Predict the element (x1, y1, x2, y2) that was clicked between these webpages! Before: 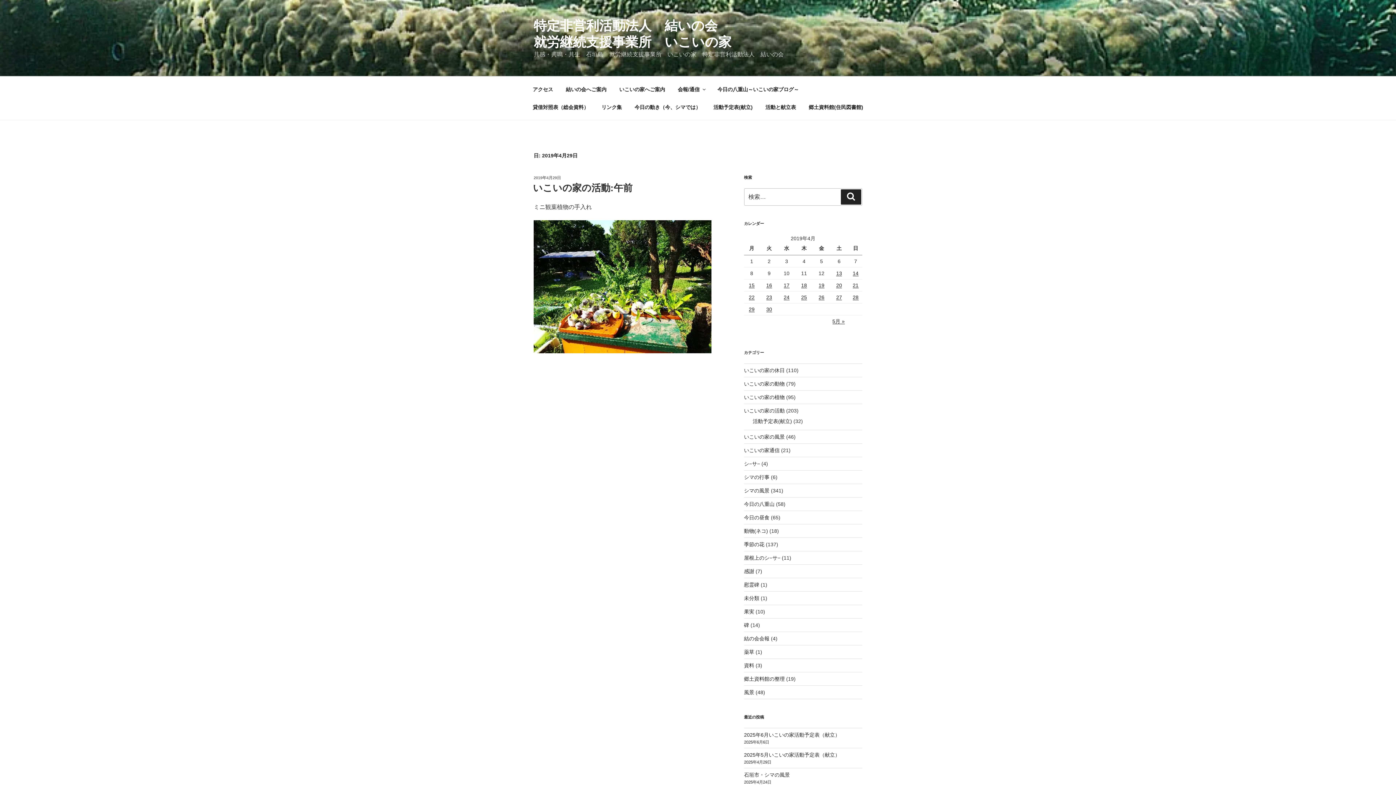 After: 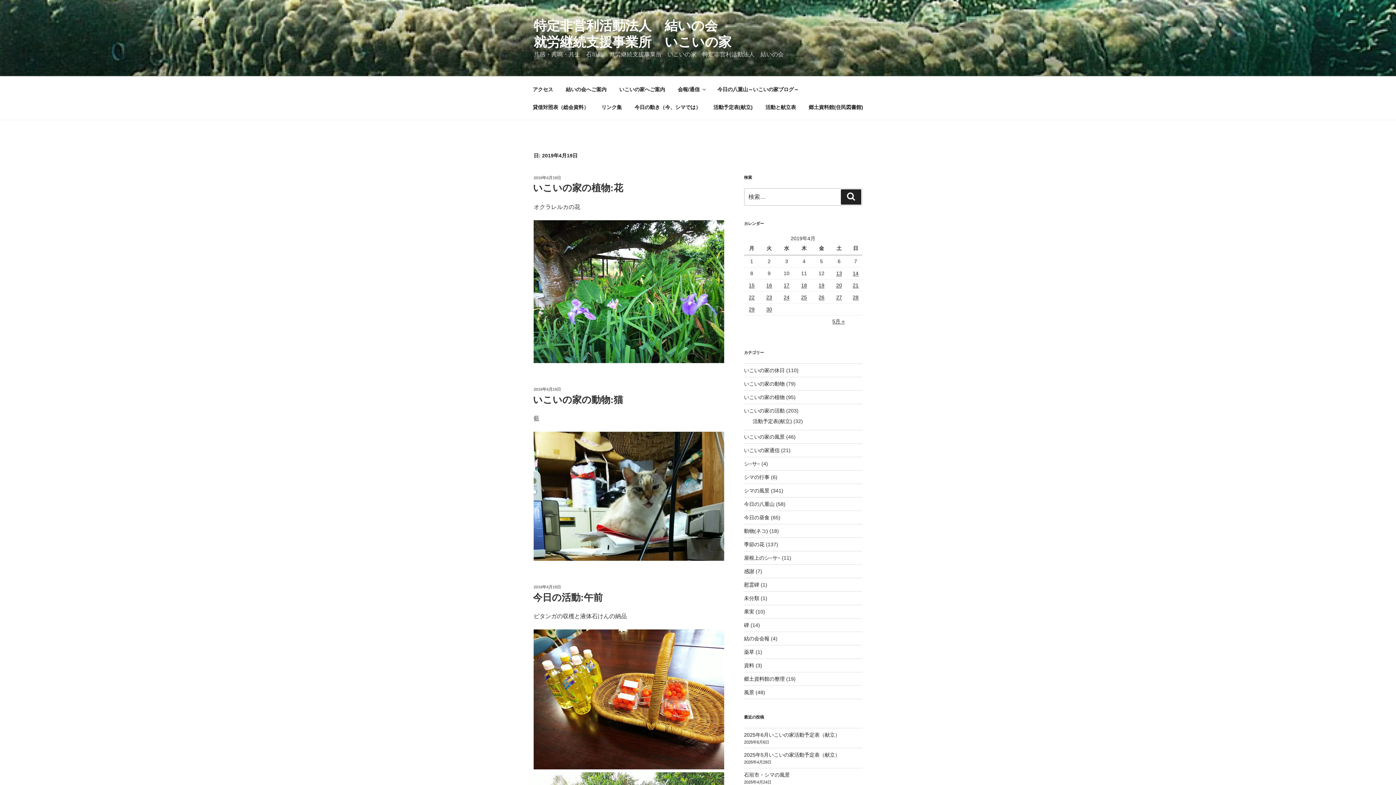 Action: bbox: (818, 282, 824, 288) label: 2019年4月19日 に投稿を公開